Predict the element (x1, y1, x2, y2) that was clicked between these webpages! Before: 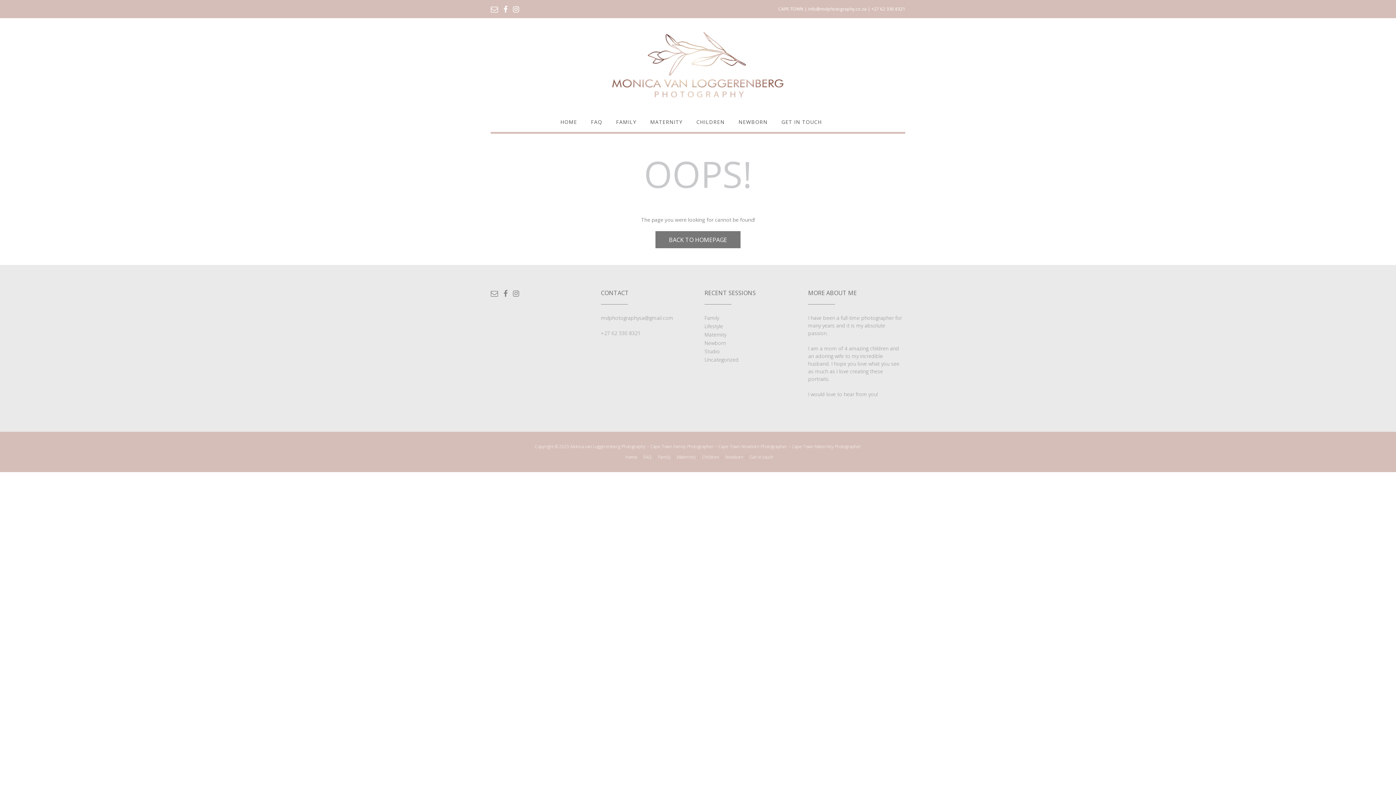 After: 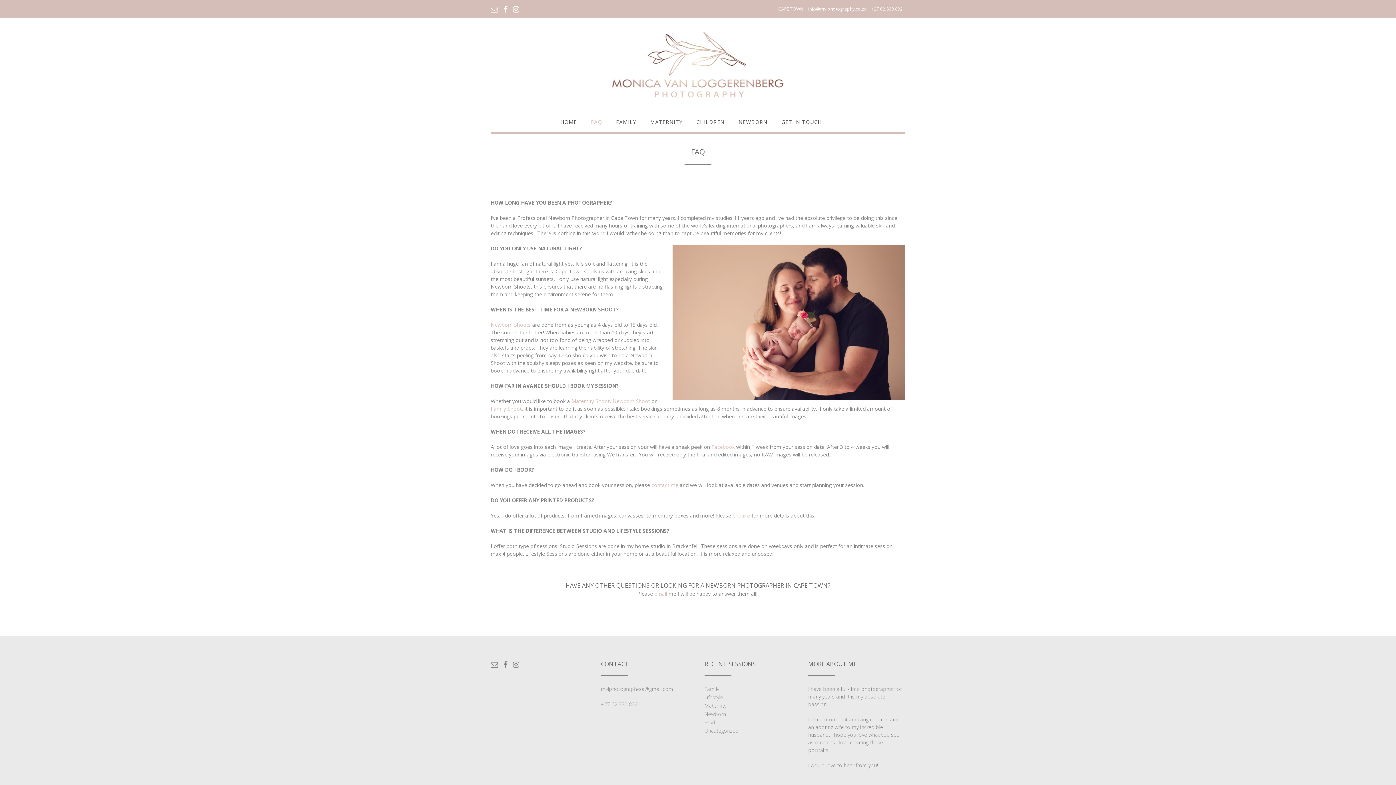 Action: bbox: (641, 455, 654, 459) label: FAQ